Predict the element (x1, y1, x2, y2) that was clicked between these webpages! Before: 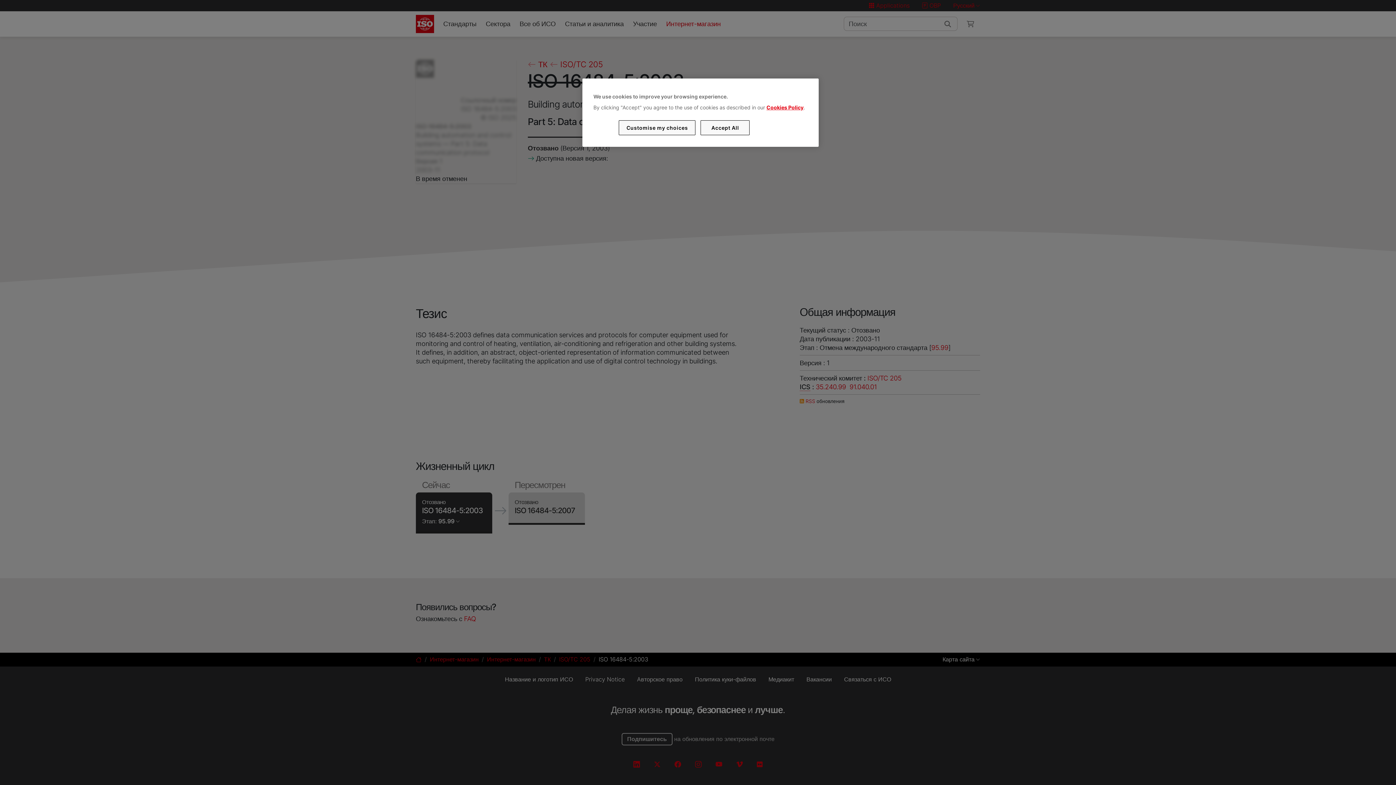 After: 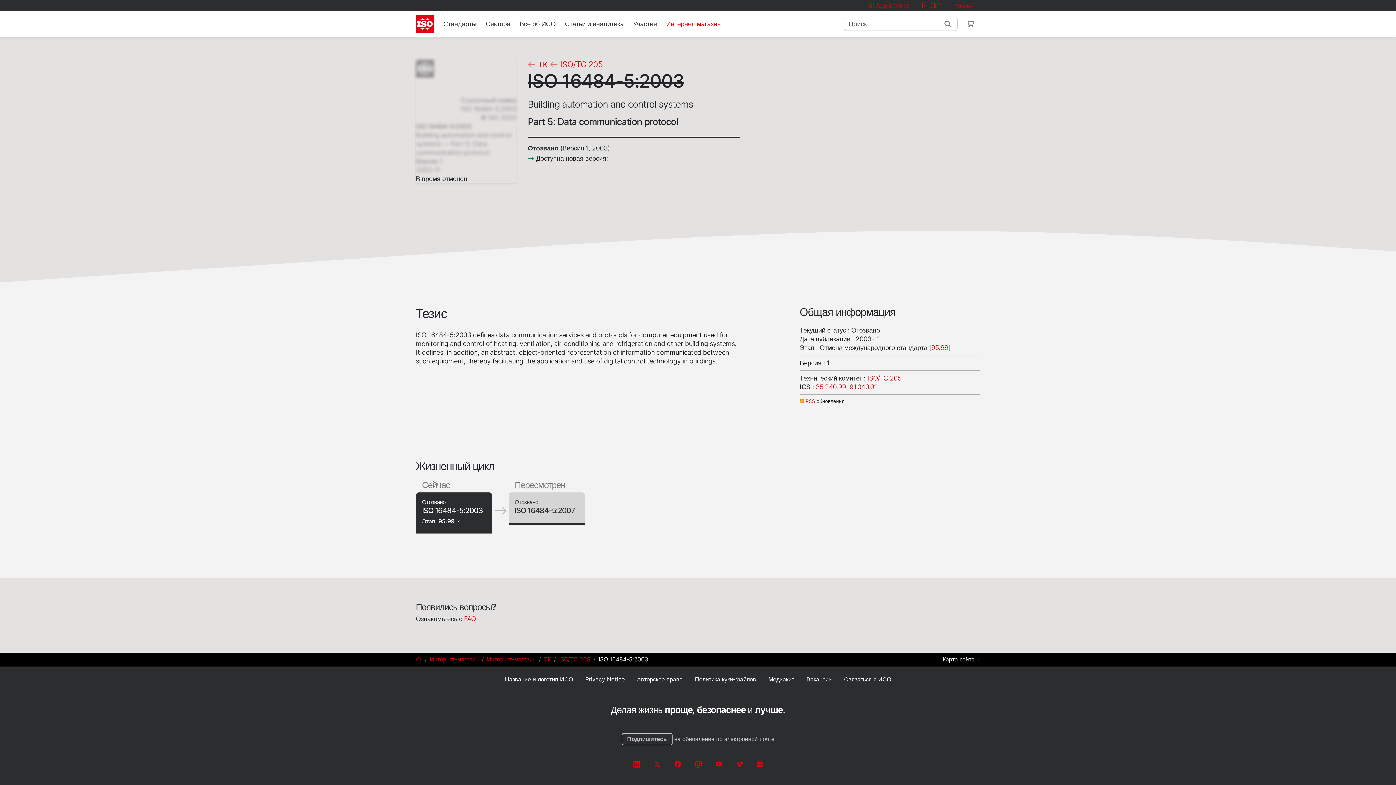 Action: bbox: (700, 120, 749, 135) label: Accept All